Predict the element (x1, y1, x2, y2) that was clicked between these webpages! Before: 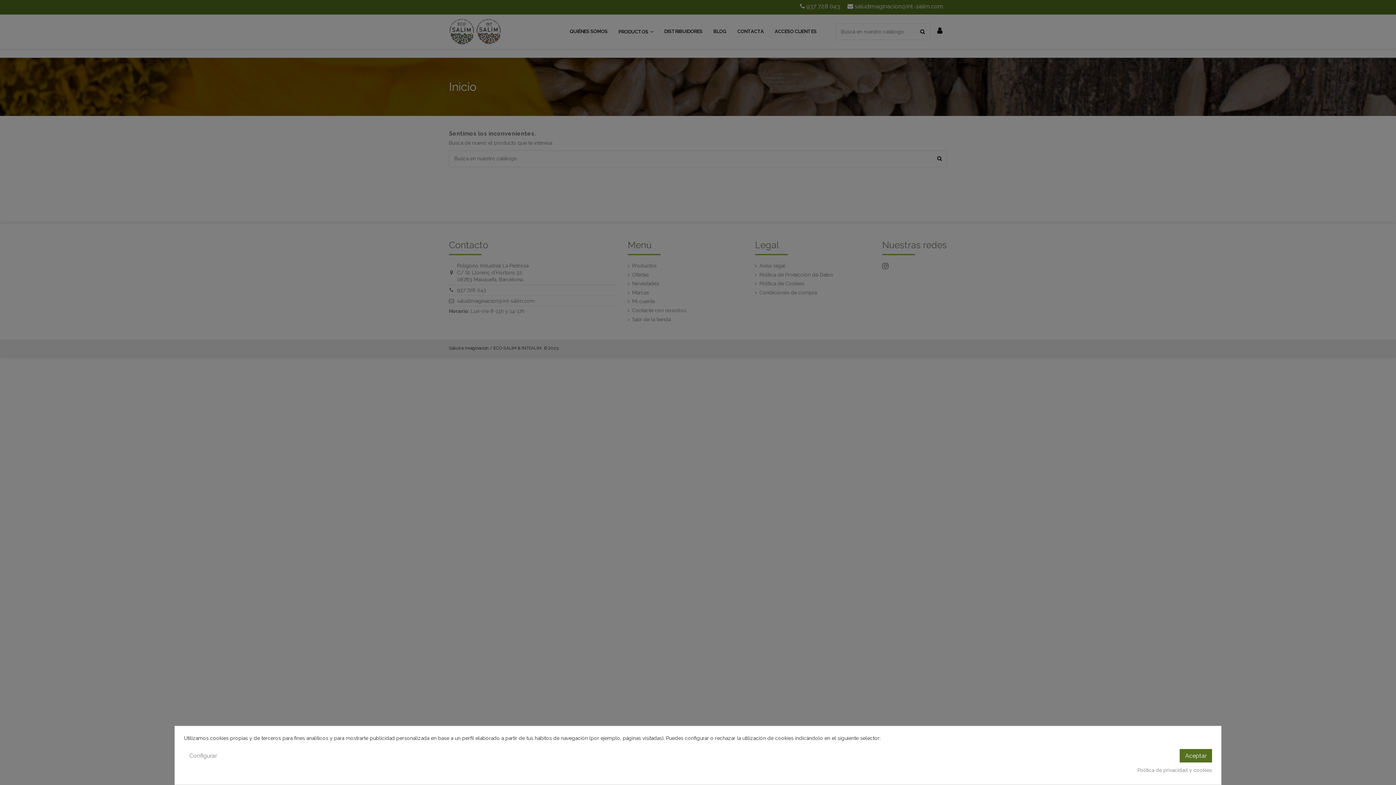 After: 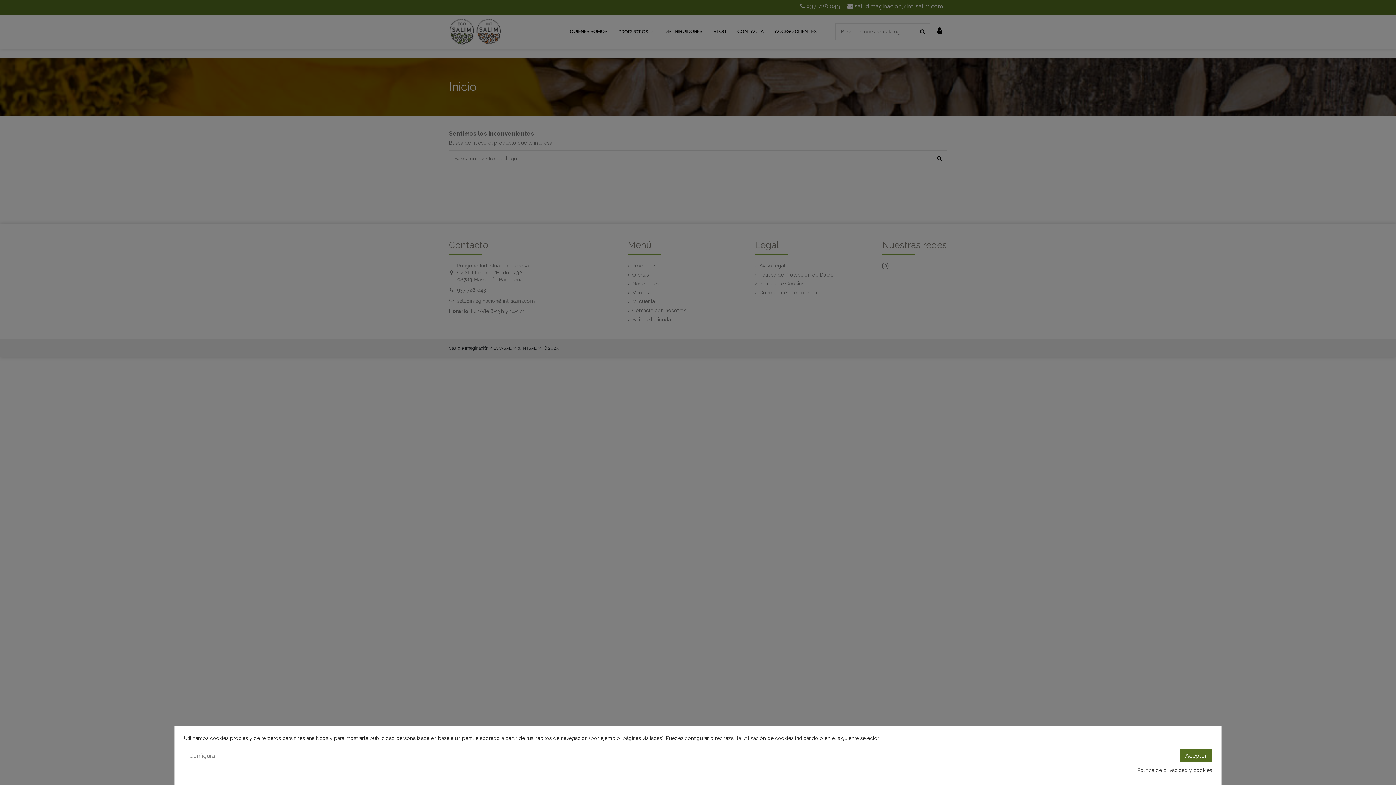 Action: label: Política de privacidad y cookies bbox: (1137, 767, 1212, 774)